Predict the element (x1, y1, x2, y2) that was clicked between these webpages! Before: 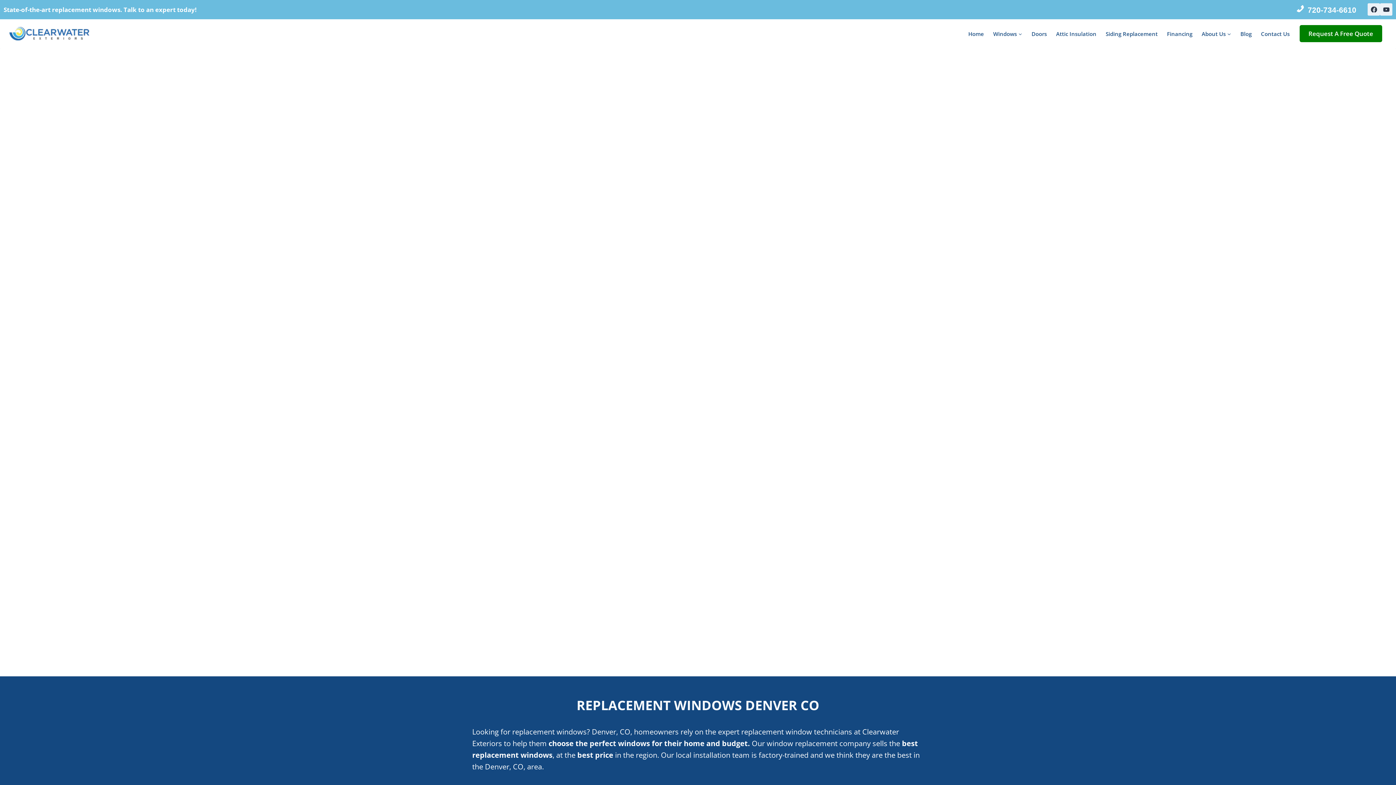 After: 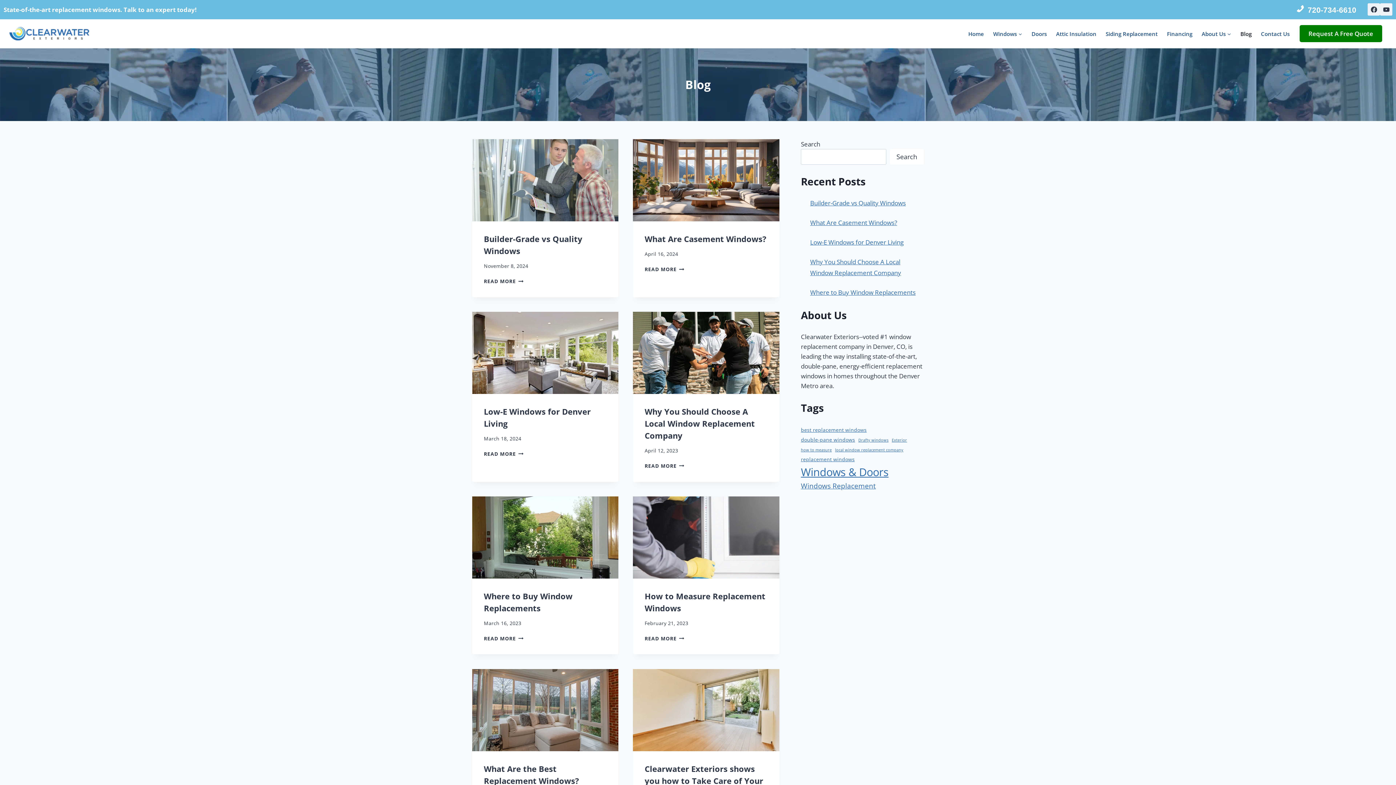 Action: label: Blog bbox: (1236, 26, 1256, 41)